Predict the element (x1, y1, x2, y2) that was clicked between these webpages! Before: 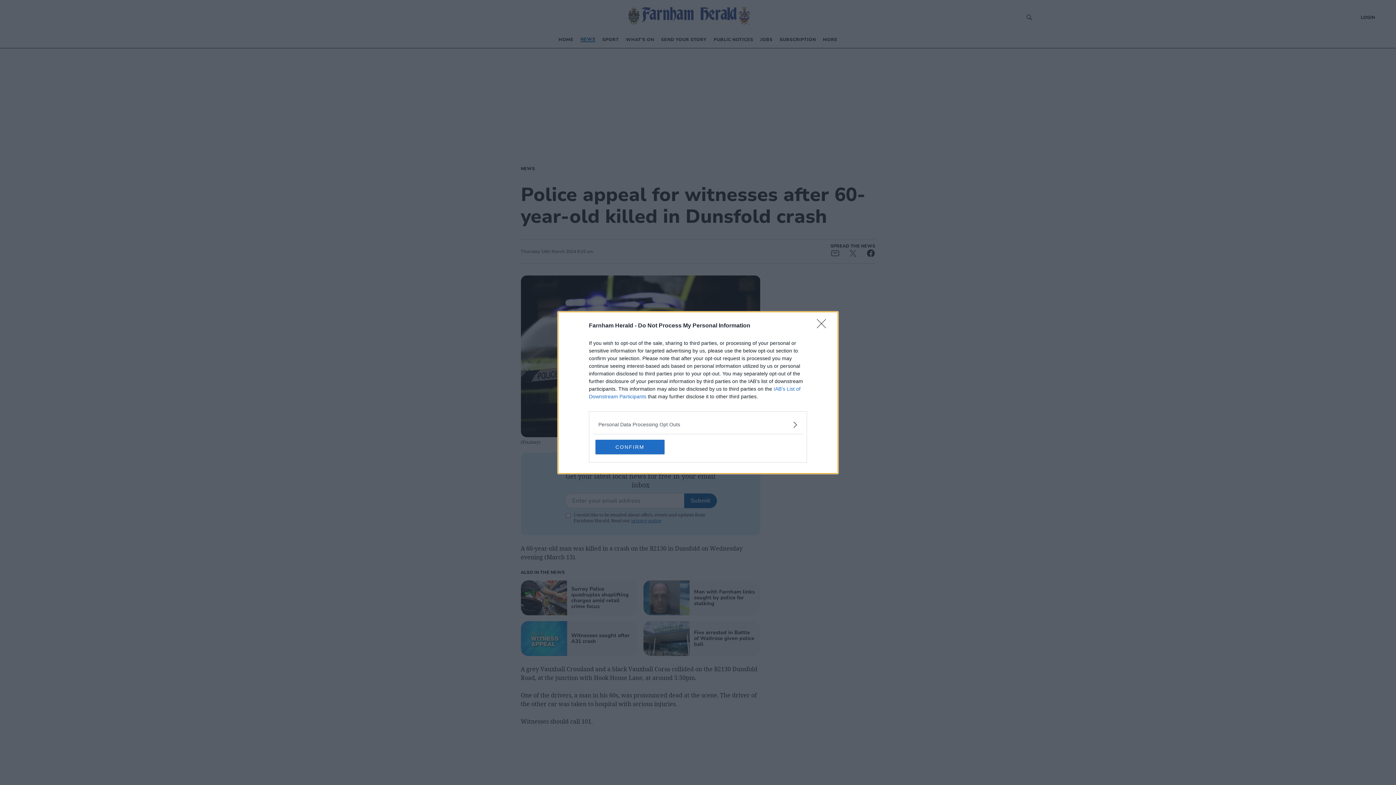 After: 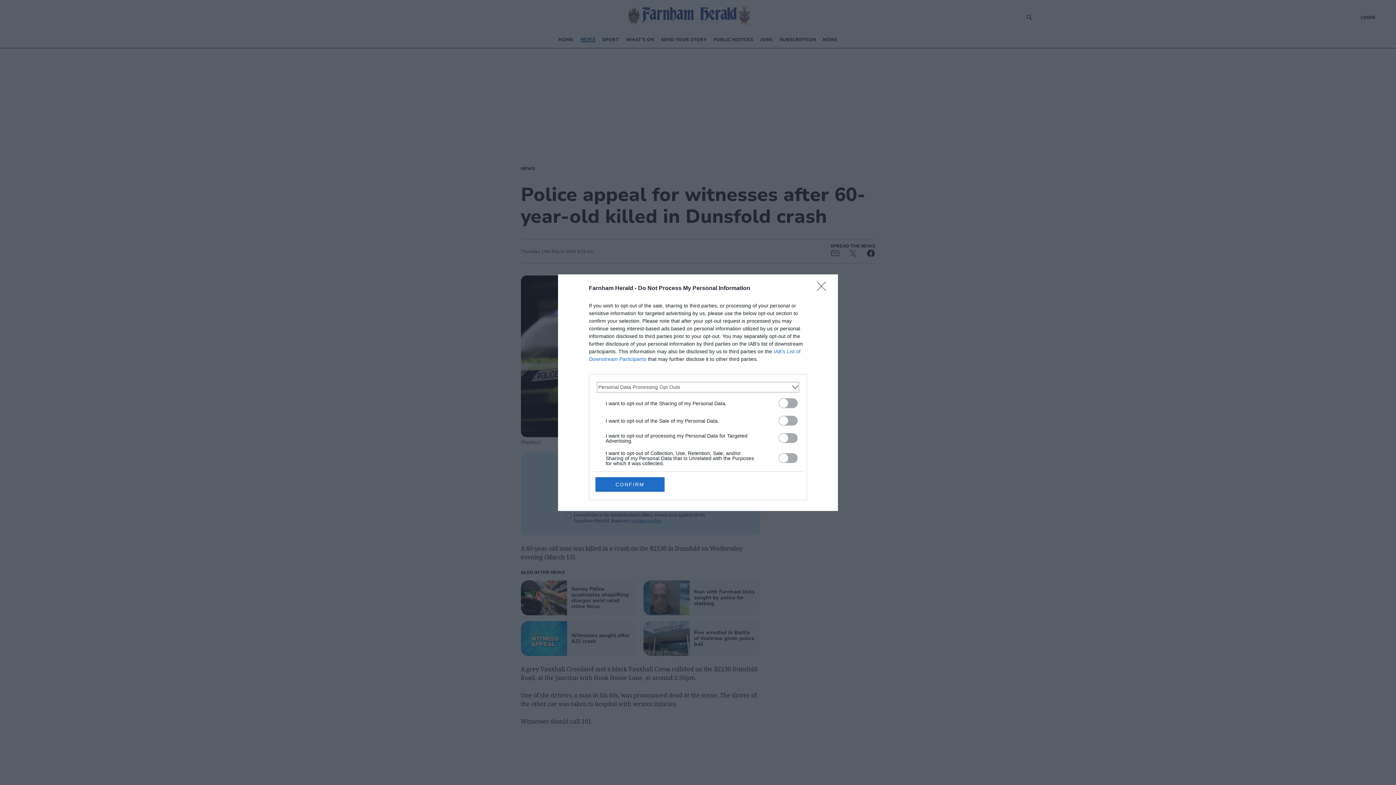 Action: bbox: (598, 420, 797, 428) label: Opt-Outs